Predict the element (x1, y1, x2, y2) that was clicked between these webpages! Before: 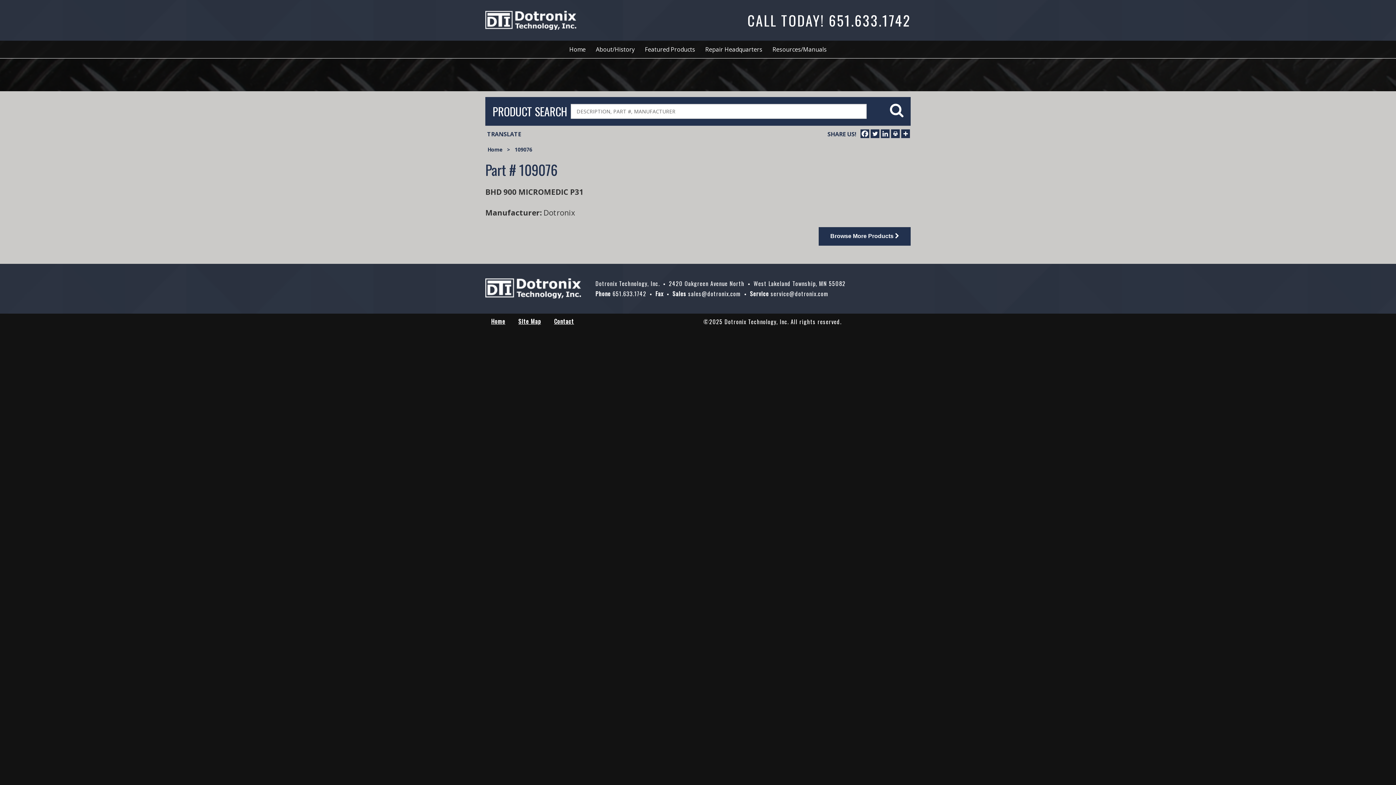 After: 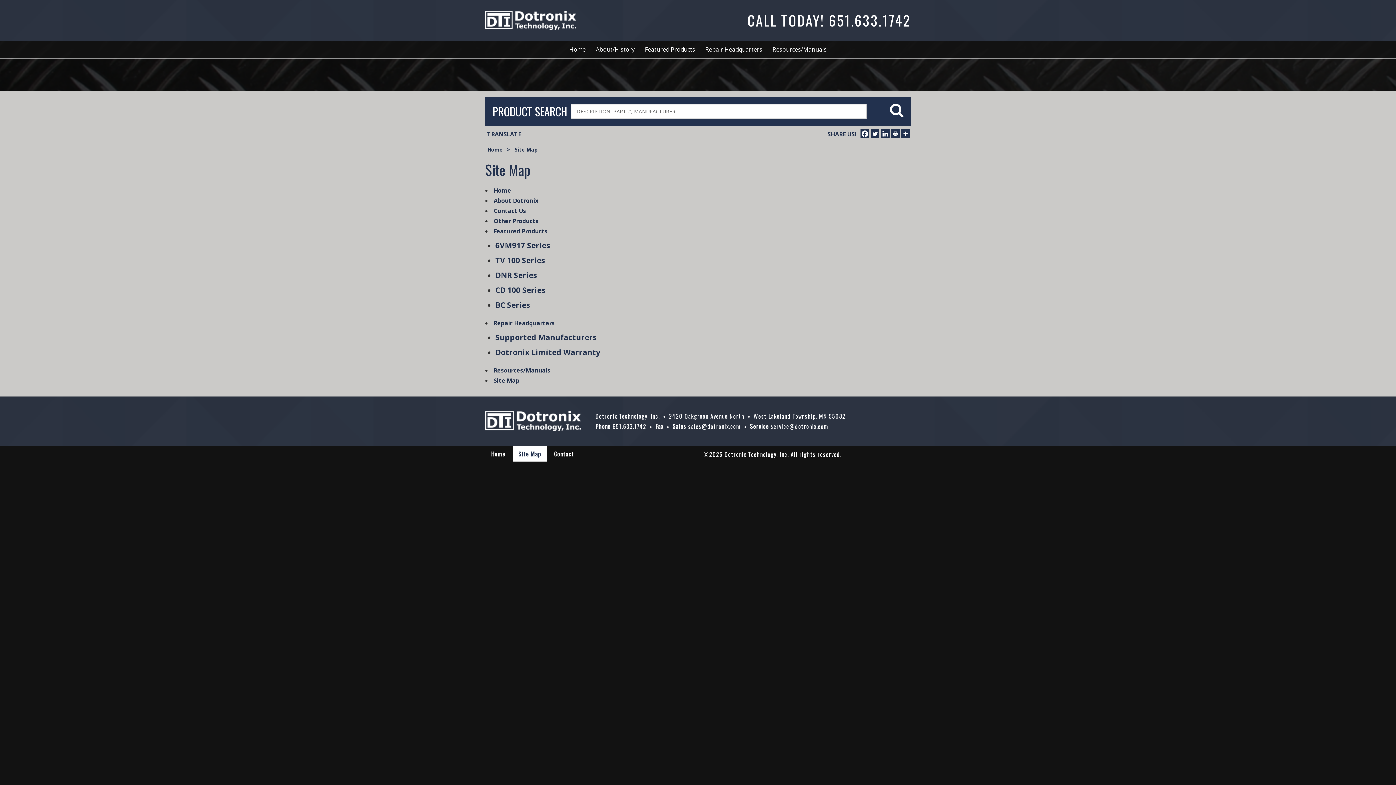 Action: bbox: (512, 313, 546, 329) label: Site Map